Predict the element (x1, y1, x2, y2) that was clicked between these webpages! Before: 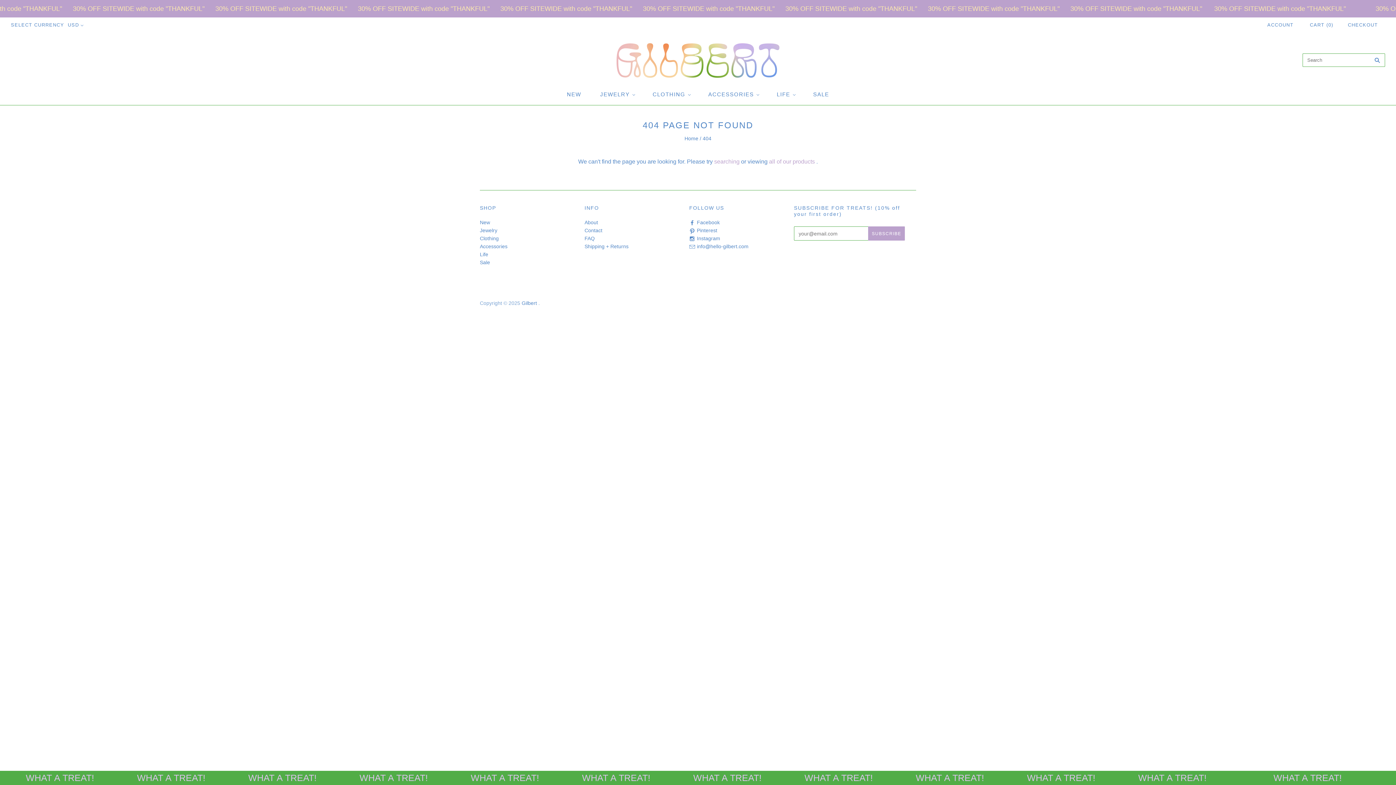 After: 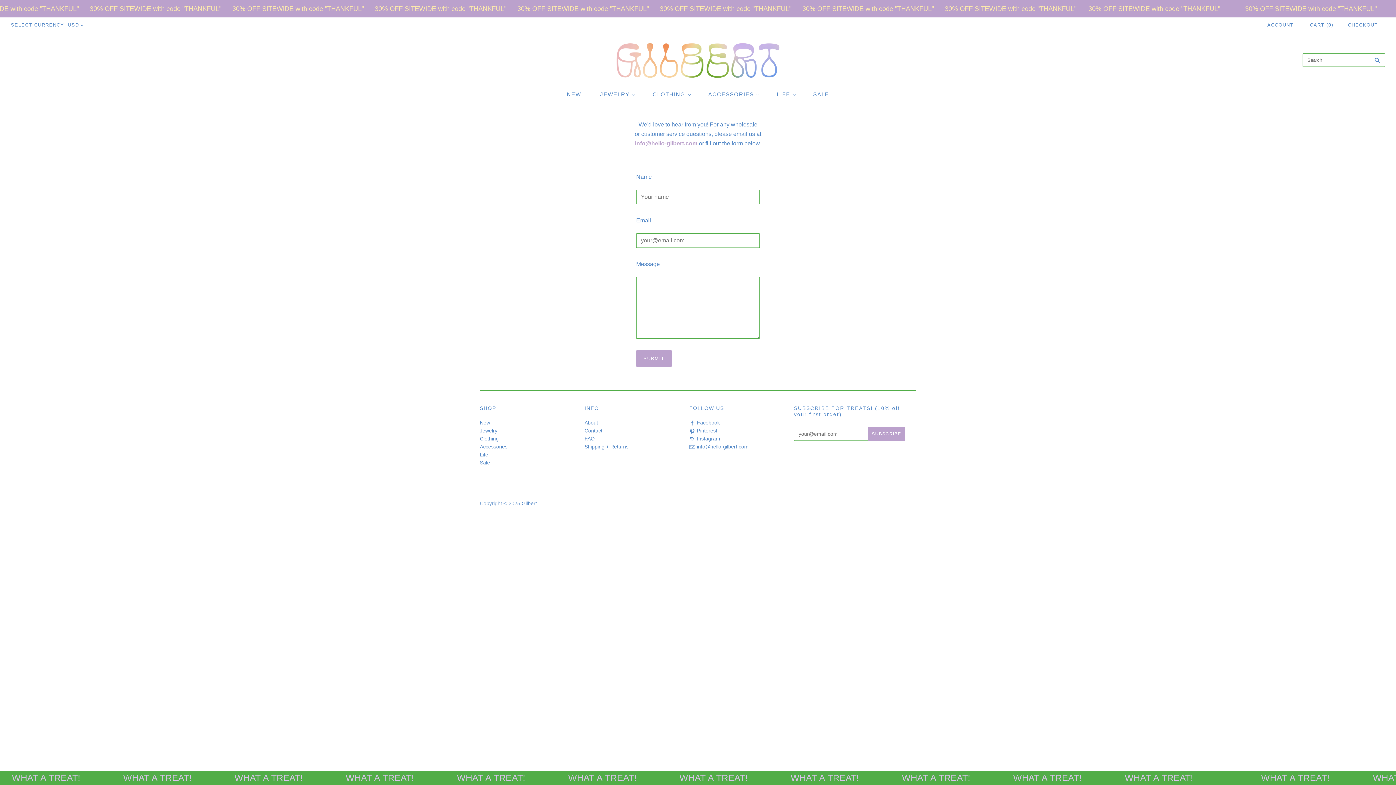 Action: label: Contact bbox: (584, 227, 602, 233)